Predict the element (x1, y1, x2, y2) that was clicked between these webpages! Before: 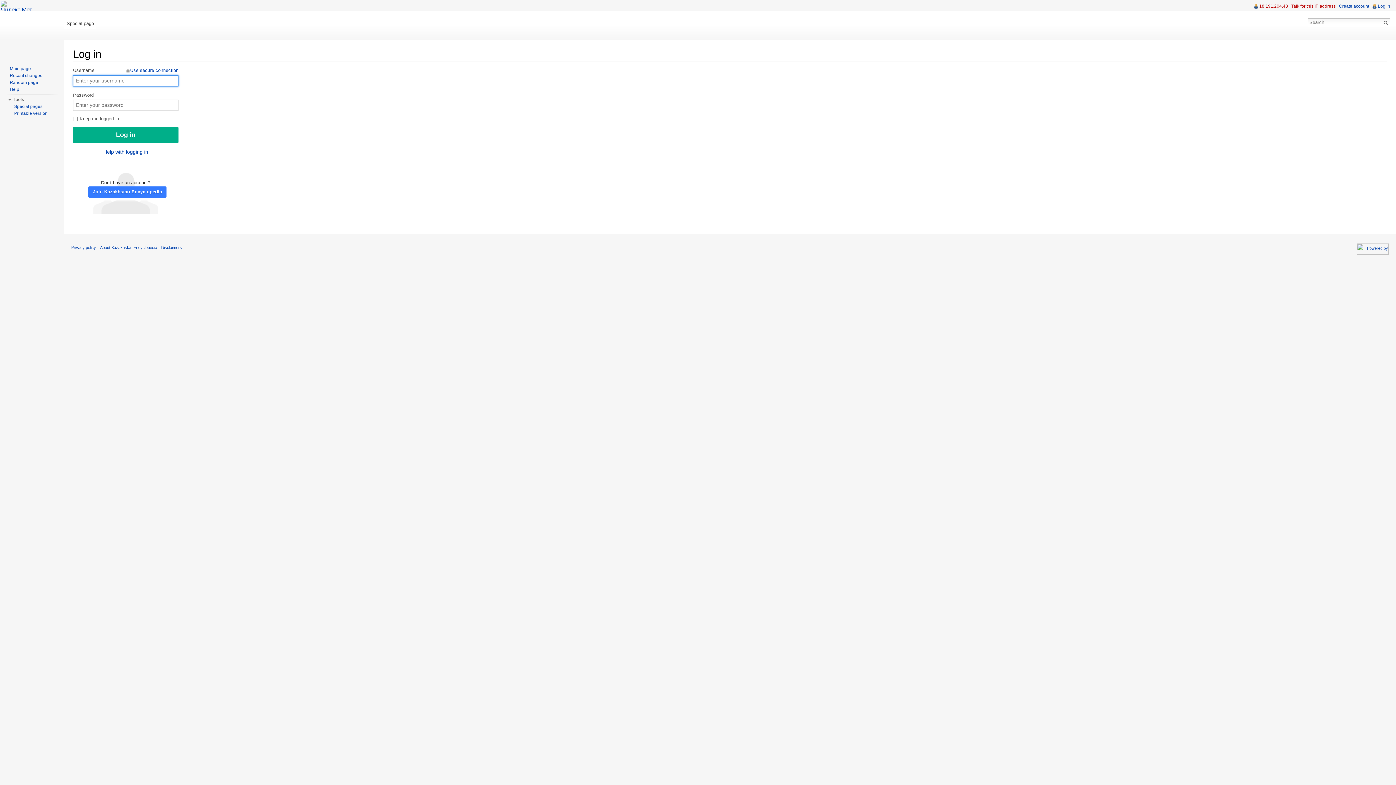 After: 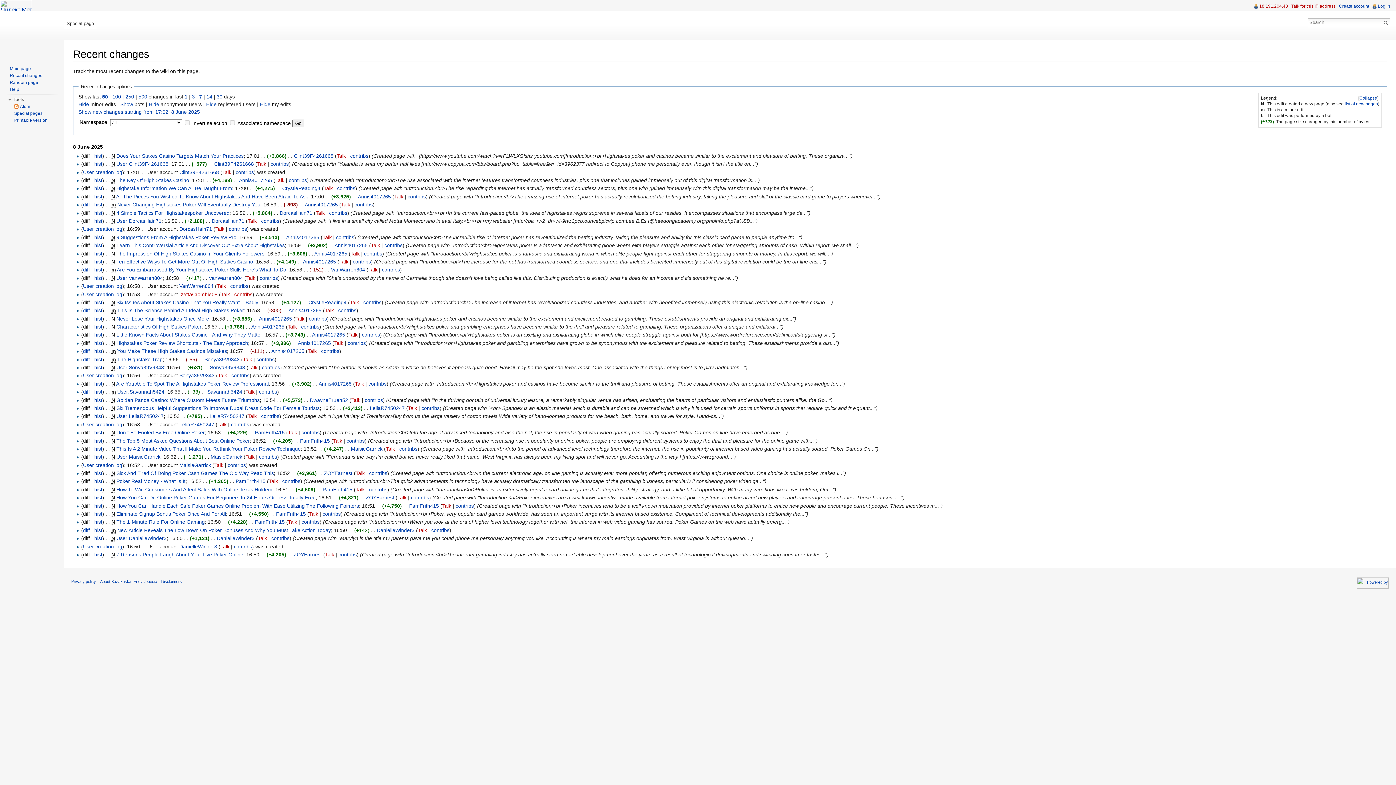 Action: label: Recent changes bbox: (9, 73, 42, 78)